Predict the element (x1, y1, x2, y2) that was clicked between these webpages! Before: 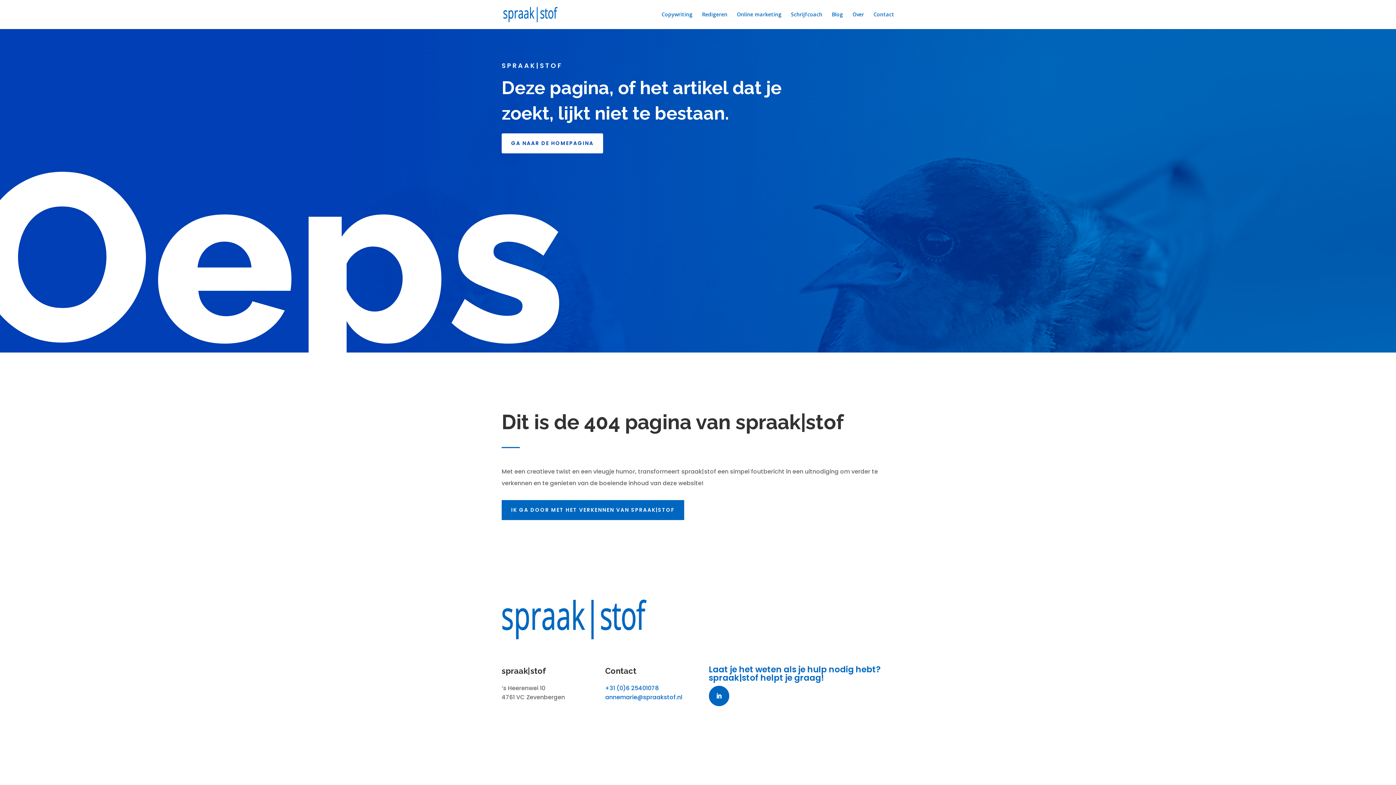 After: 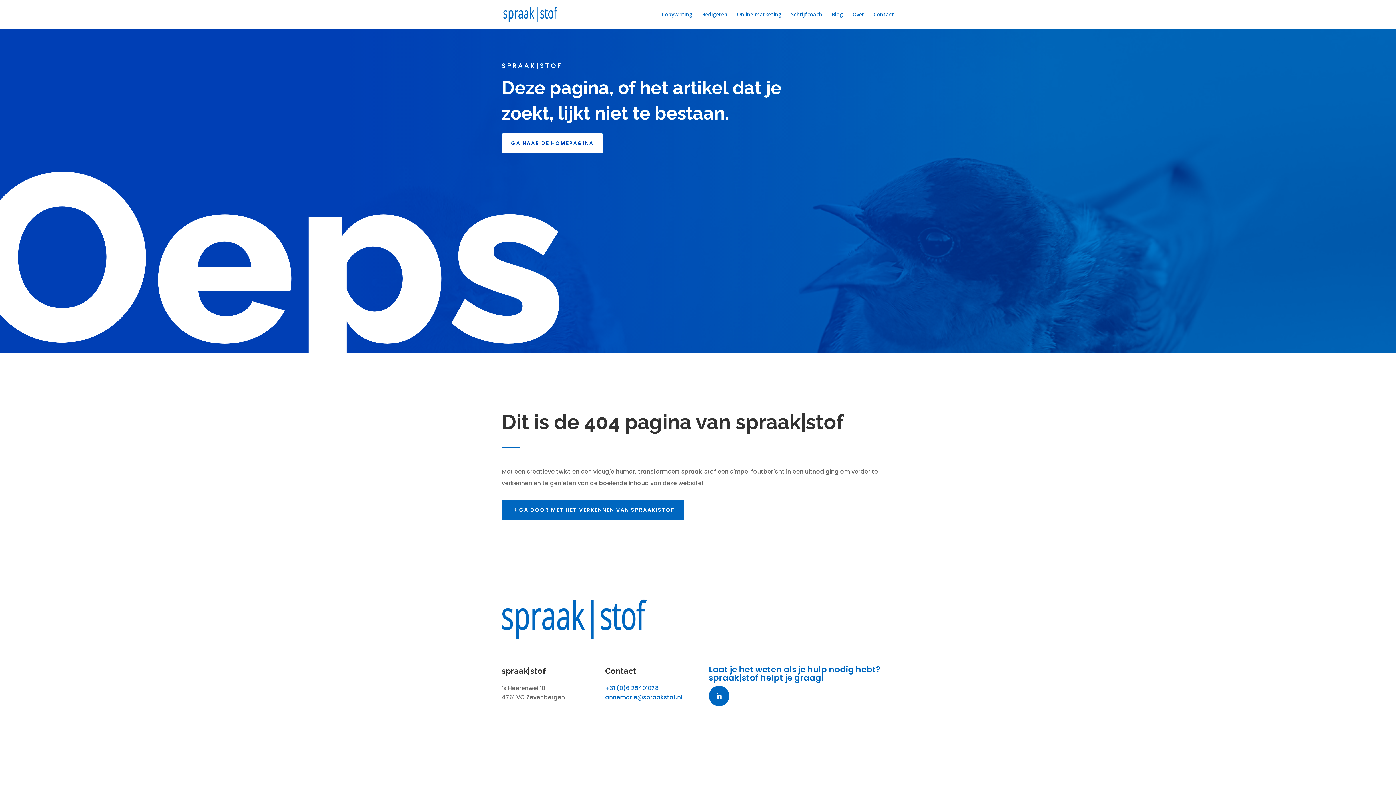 Action: label: annemarie@spraakstof.nl bbox: (605, 693, 682, 701)